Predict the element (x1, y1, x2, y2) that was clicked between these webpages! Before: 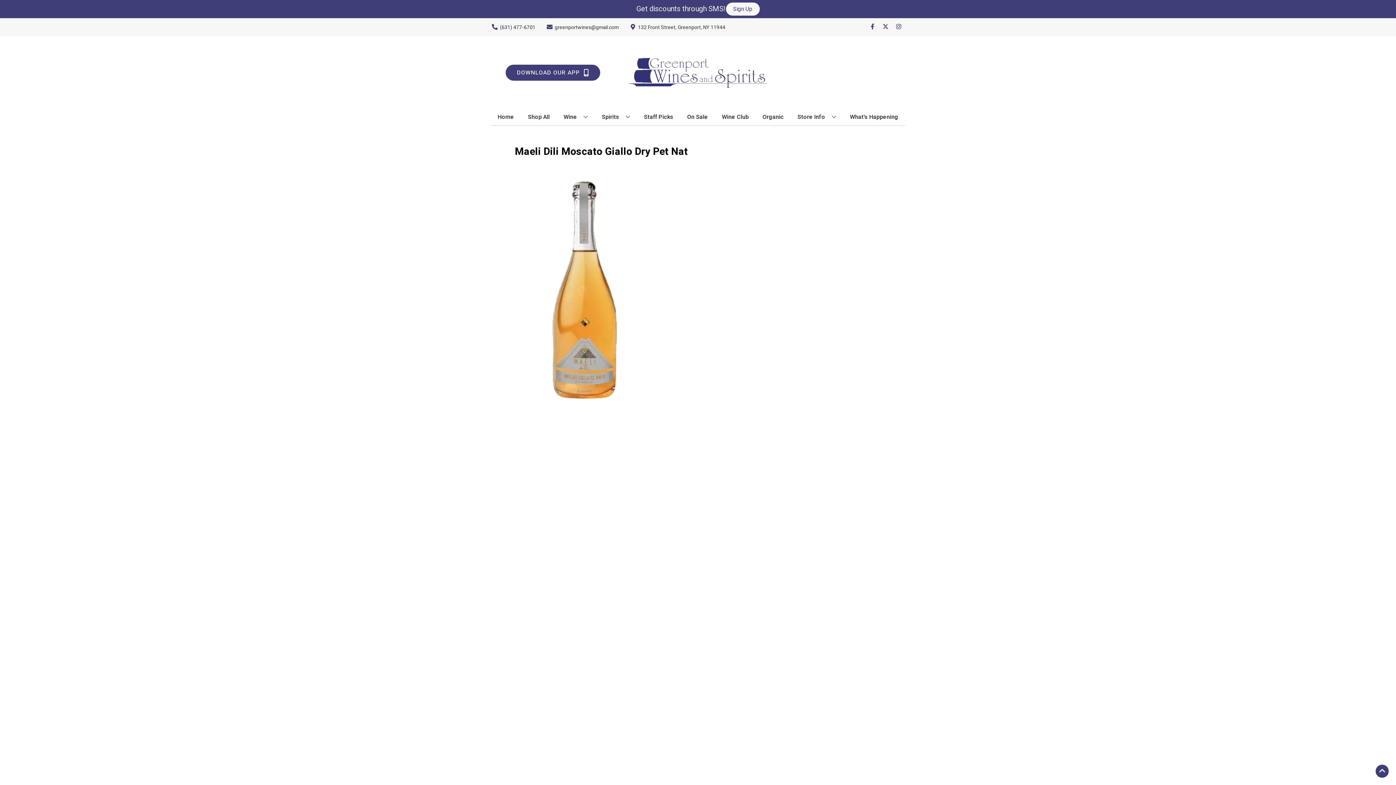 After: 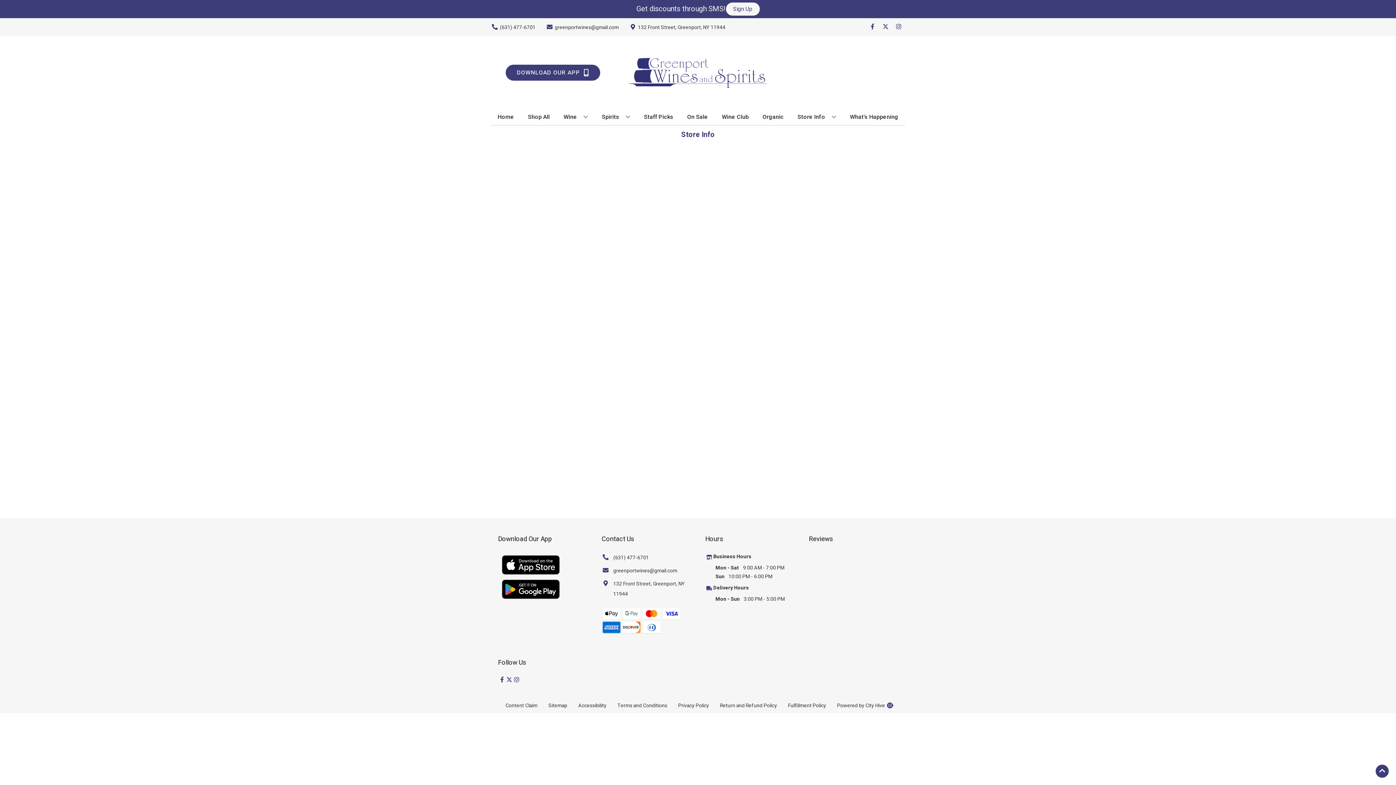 Action: label: Store Info bbox: (794, 109, 839, 125)